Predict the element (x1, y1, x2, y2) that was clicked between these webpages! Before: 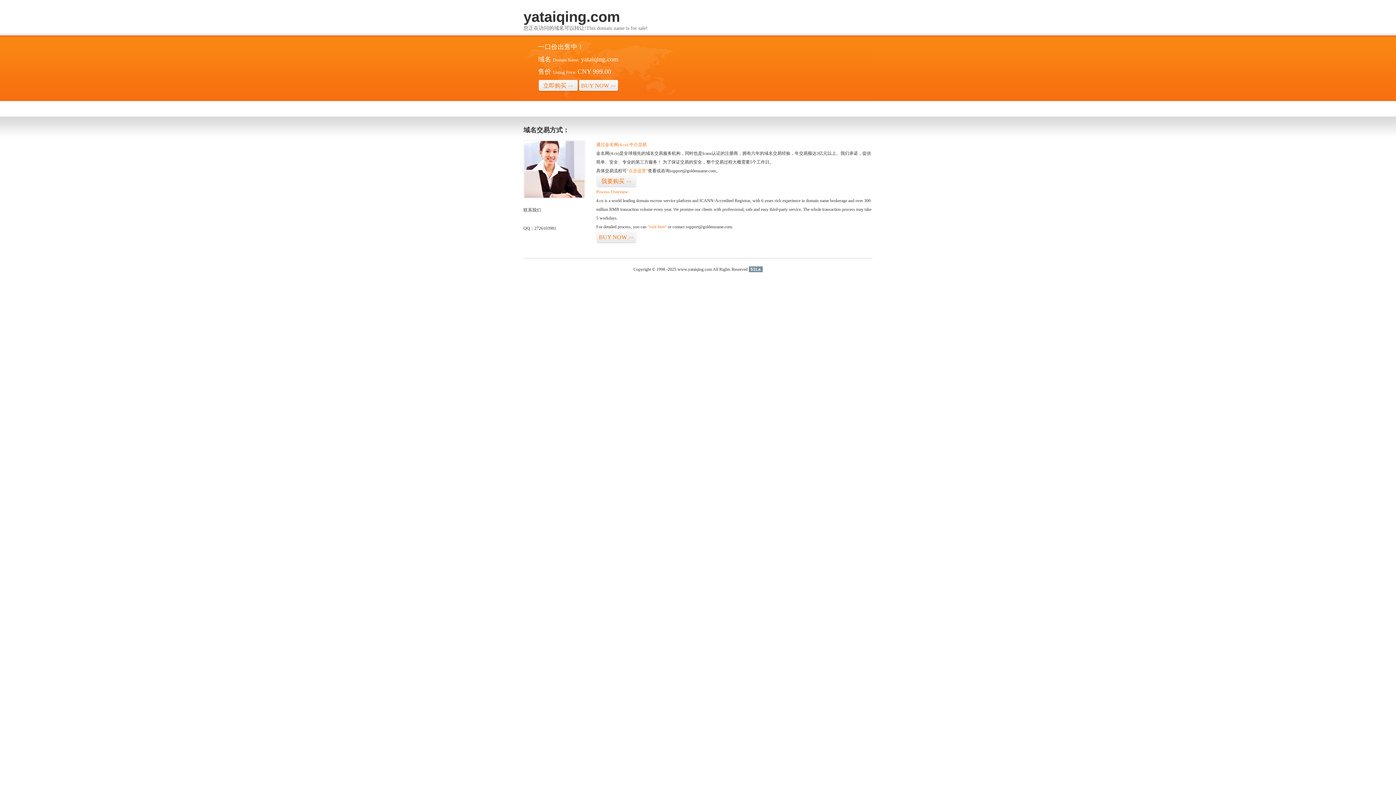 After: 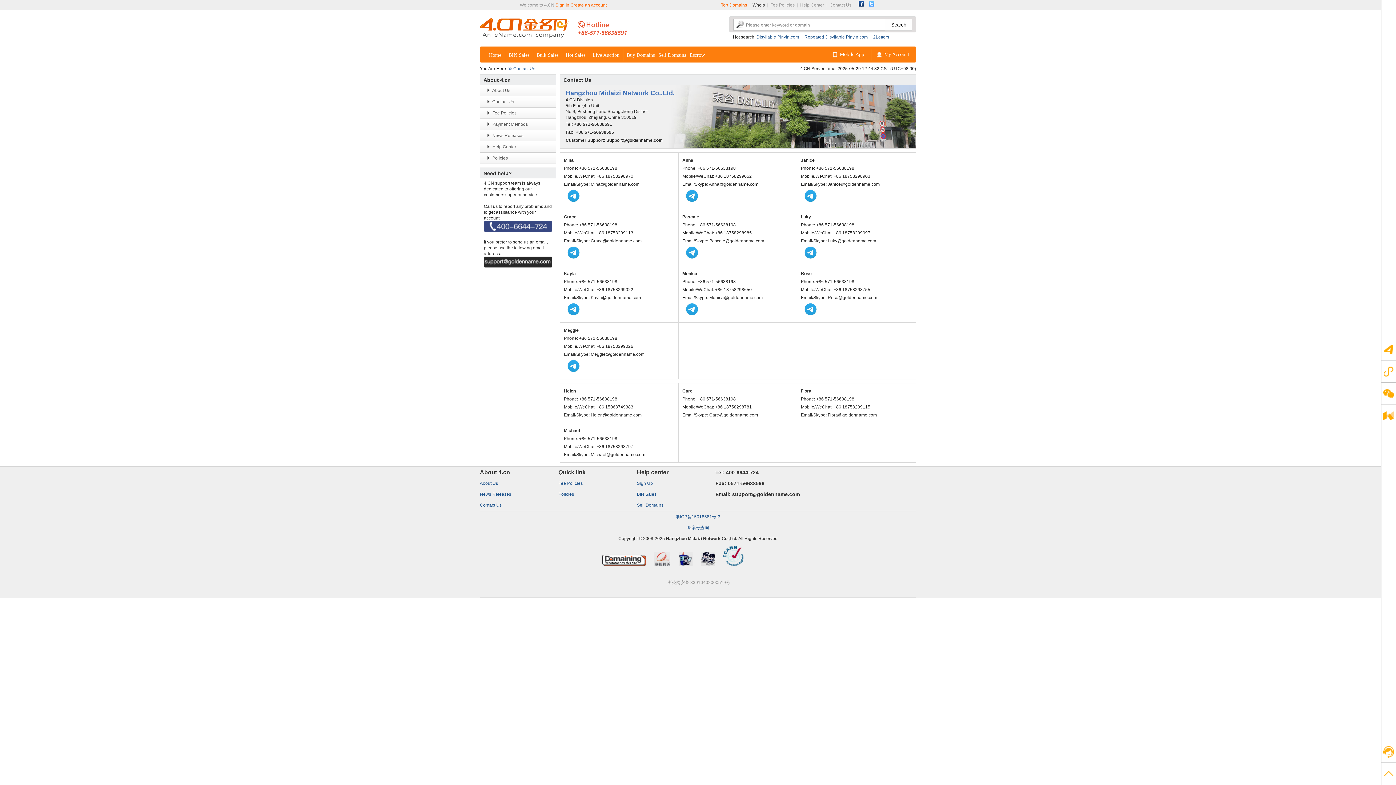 Action: bbox: (523, 194, 585, 199)